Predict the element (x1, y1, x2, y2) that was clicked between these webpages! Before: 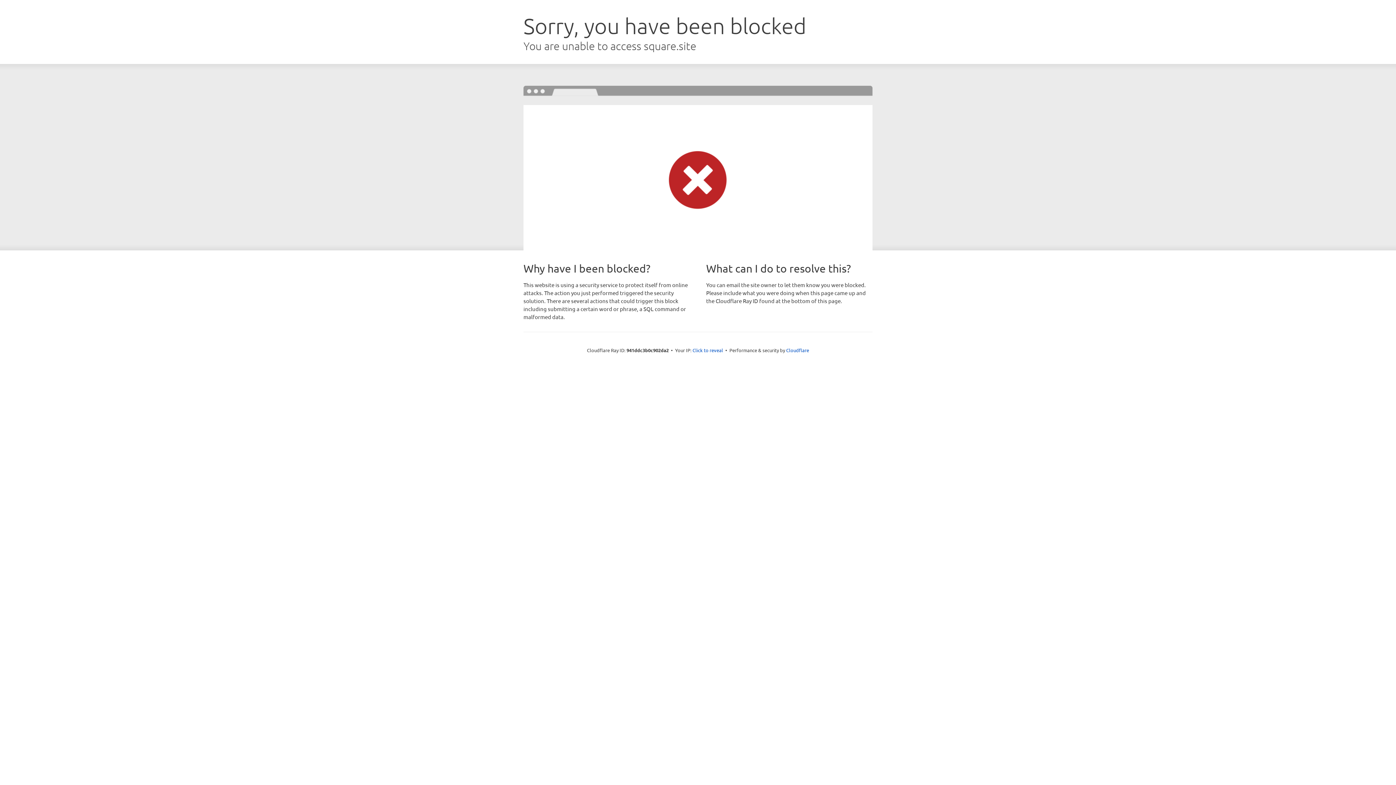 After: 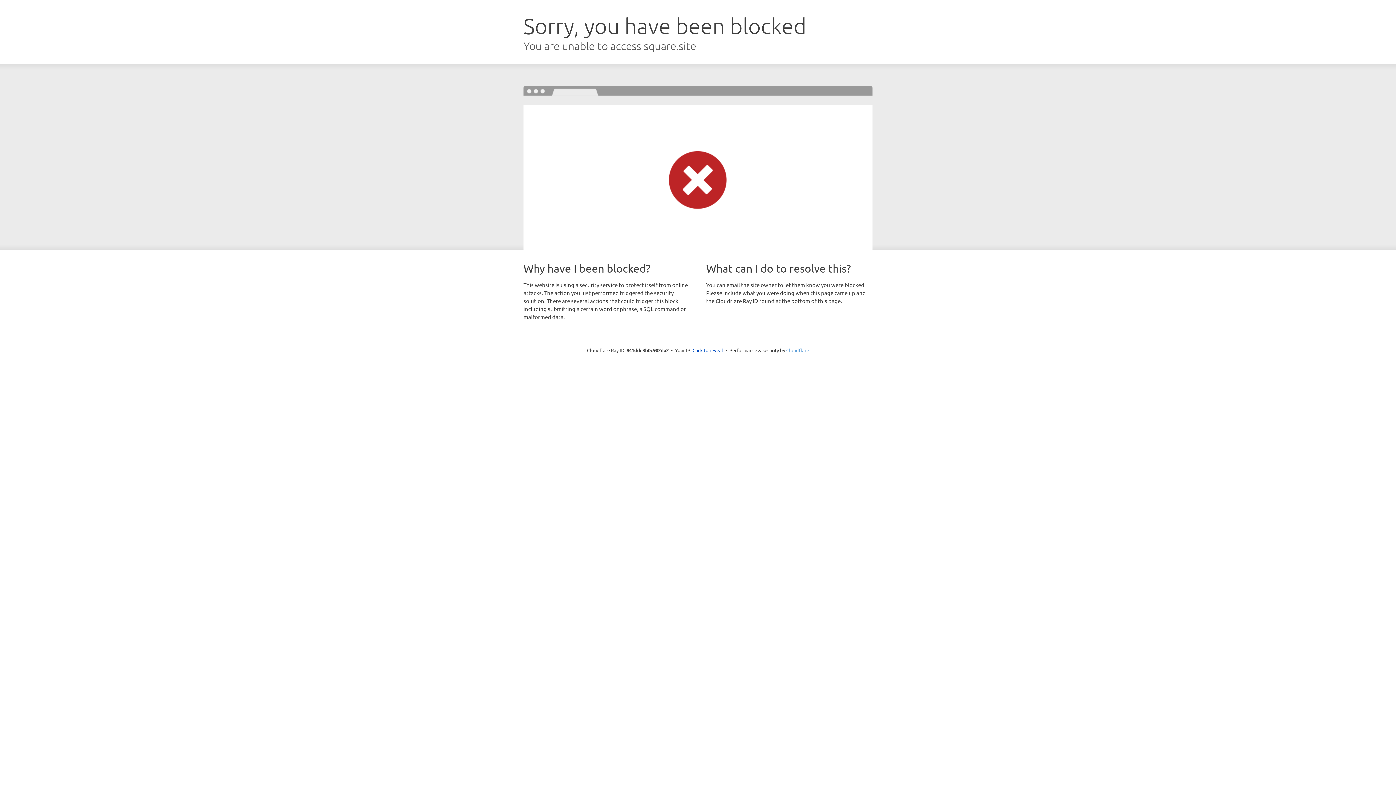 Action: label: Cloudflare bbox: (786, 347, 809, 353)